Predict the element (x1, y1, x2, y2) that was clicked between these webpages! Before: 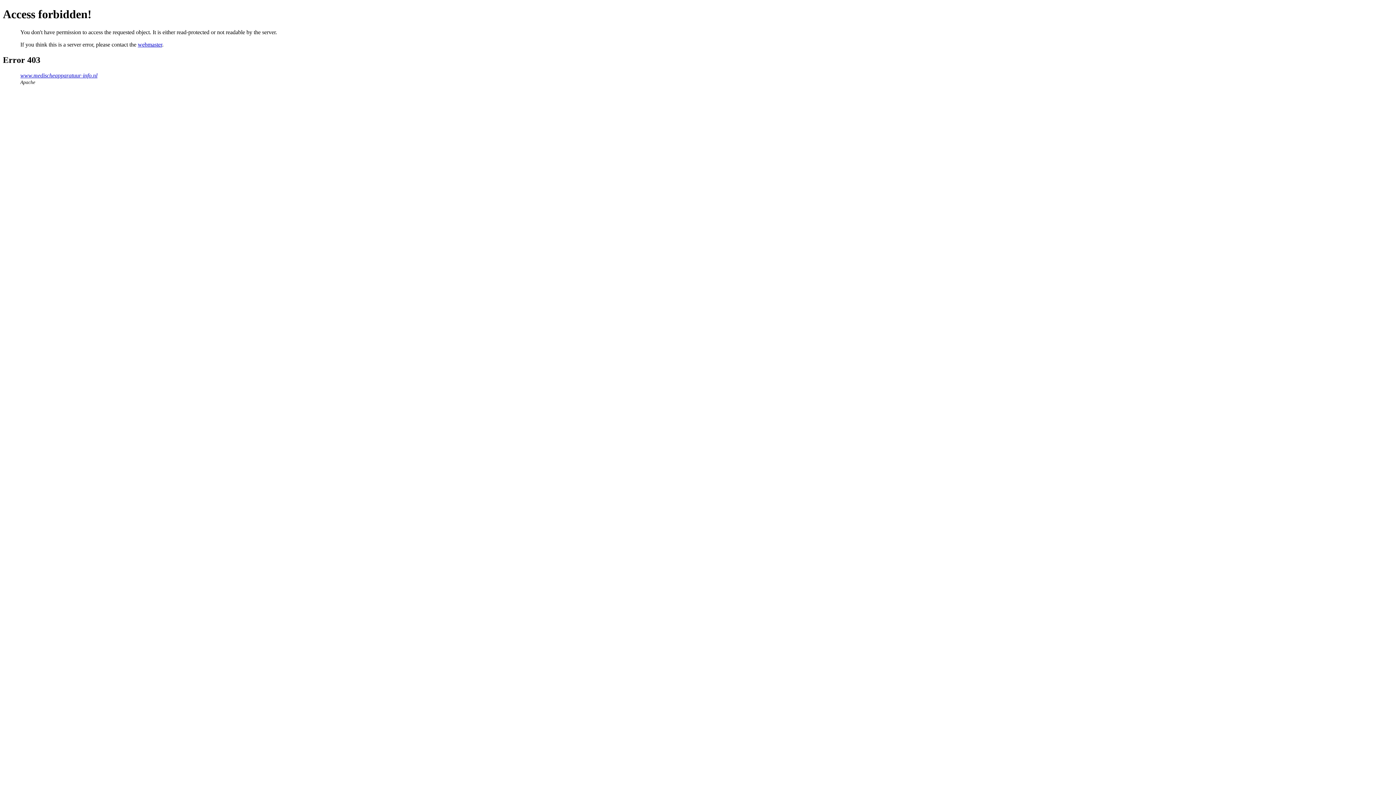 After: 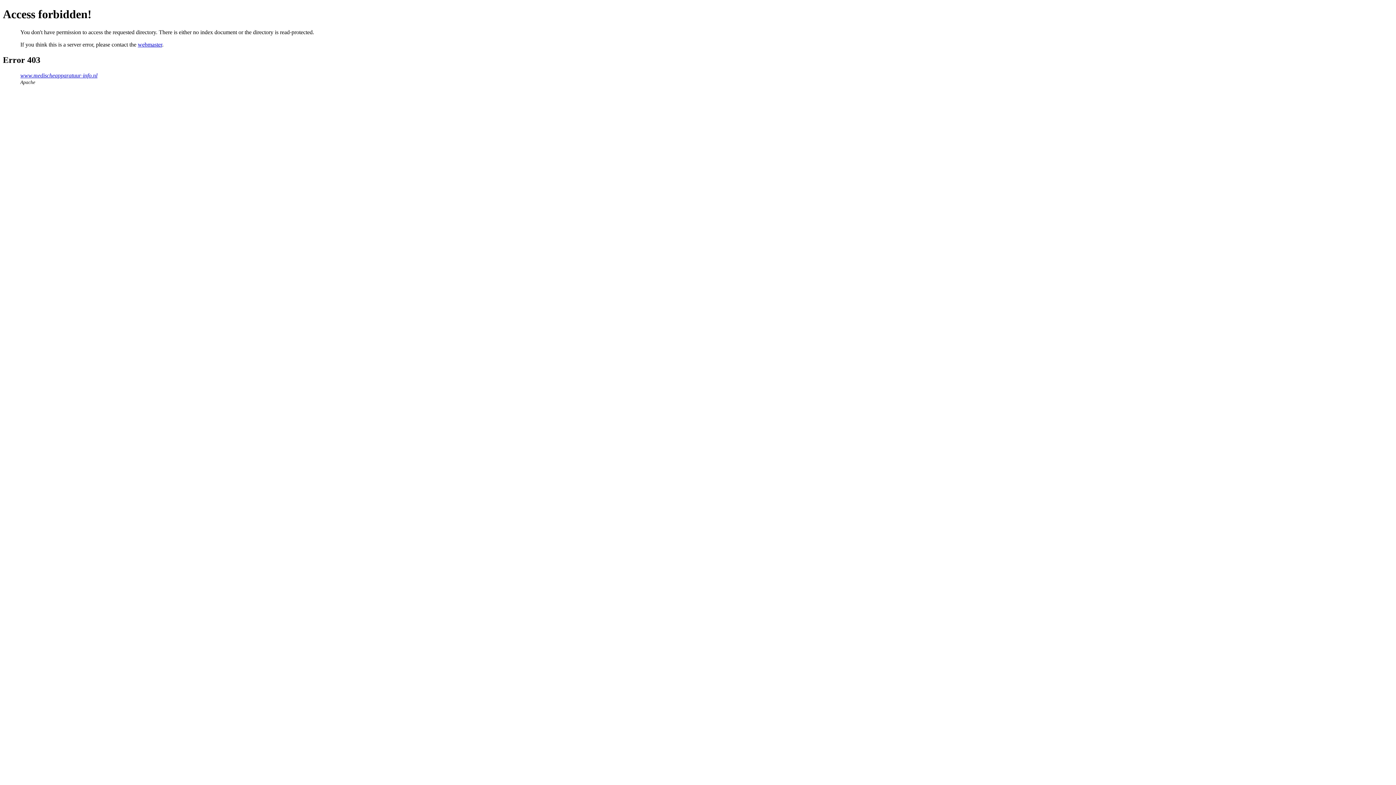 Action: bbox: (20, 72, 97, 78) label: www.medischeapparatuur-info.nl